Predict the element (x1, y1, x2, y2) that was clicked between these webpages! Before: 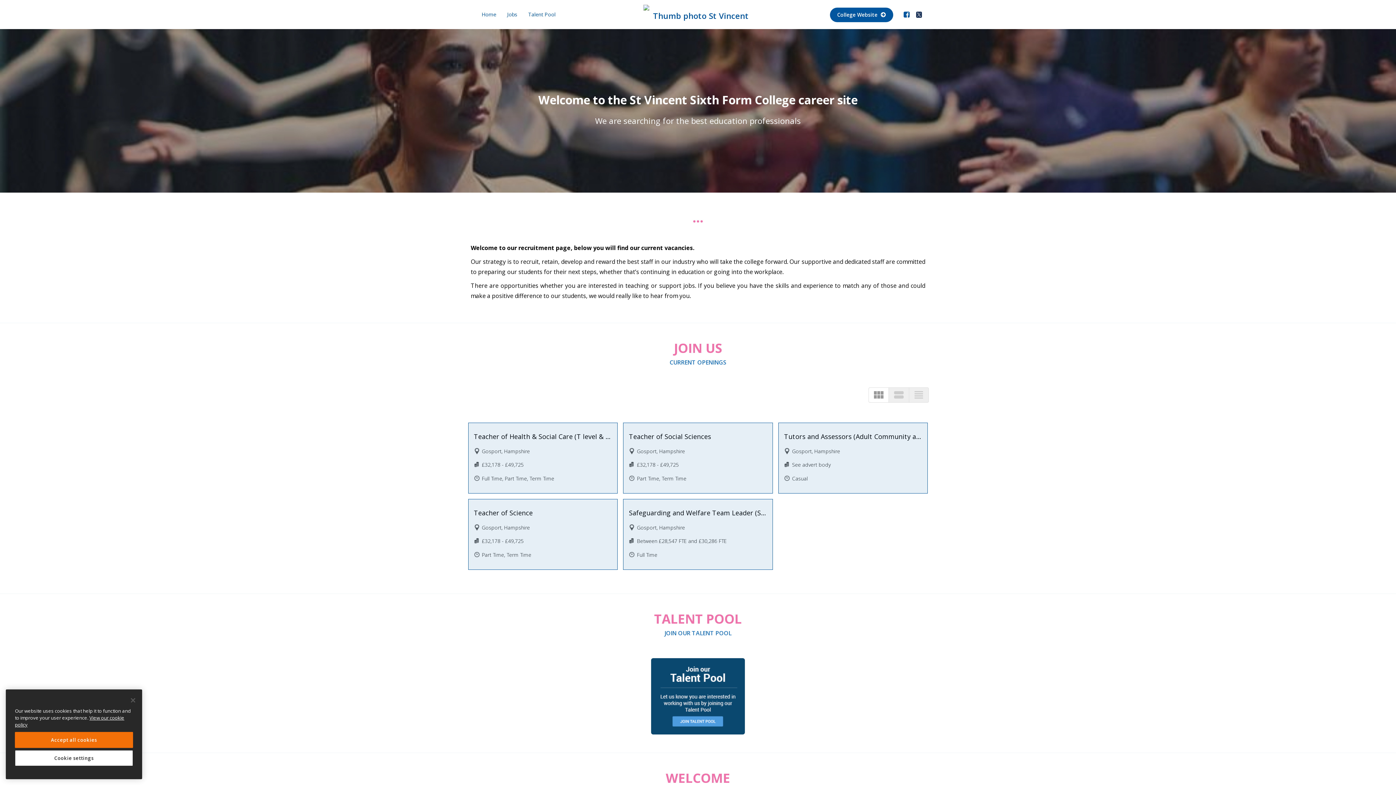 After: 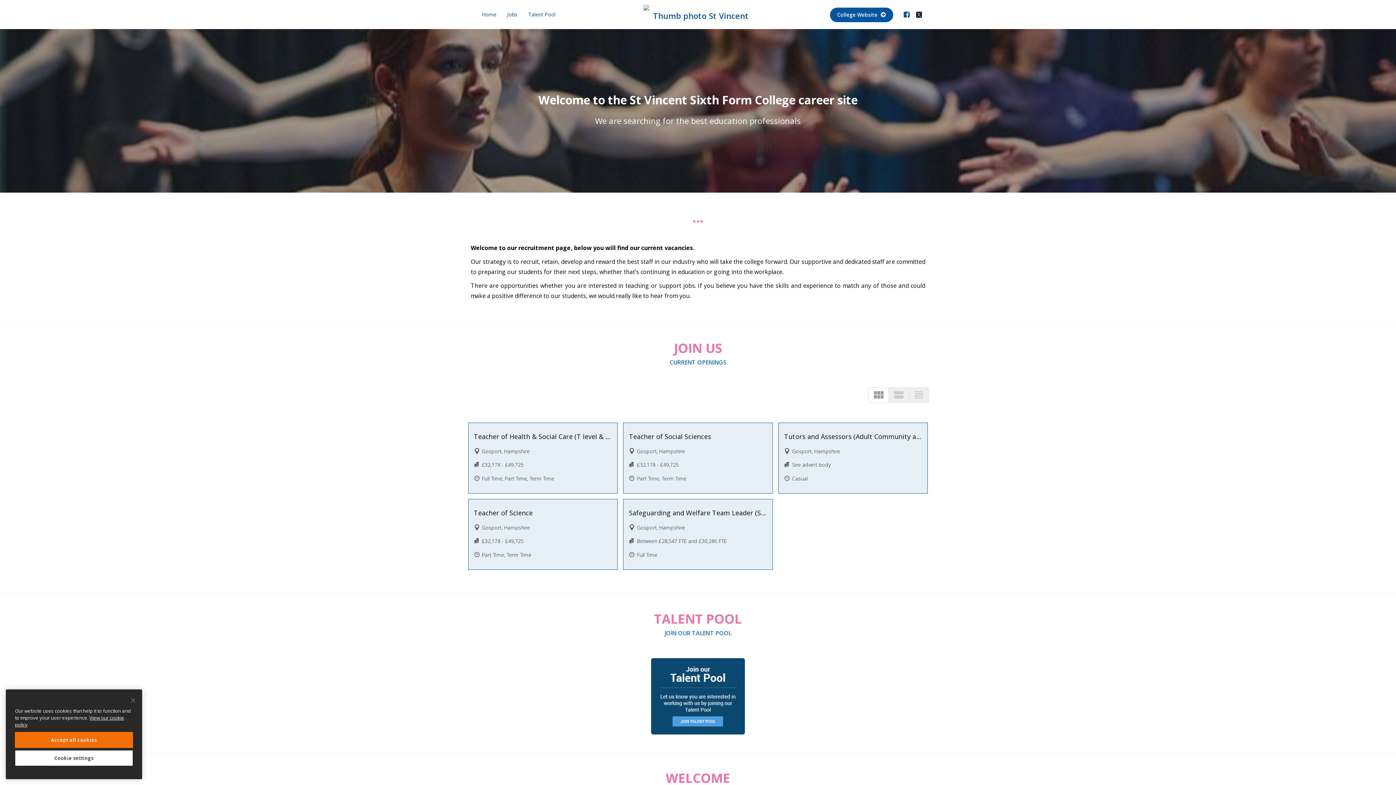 Action: bbox: (912, 7, 925, 22)